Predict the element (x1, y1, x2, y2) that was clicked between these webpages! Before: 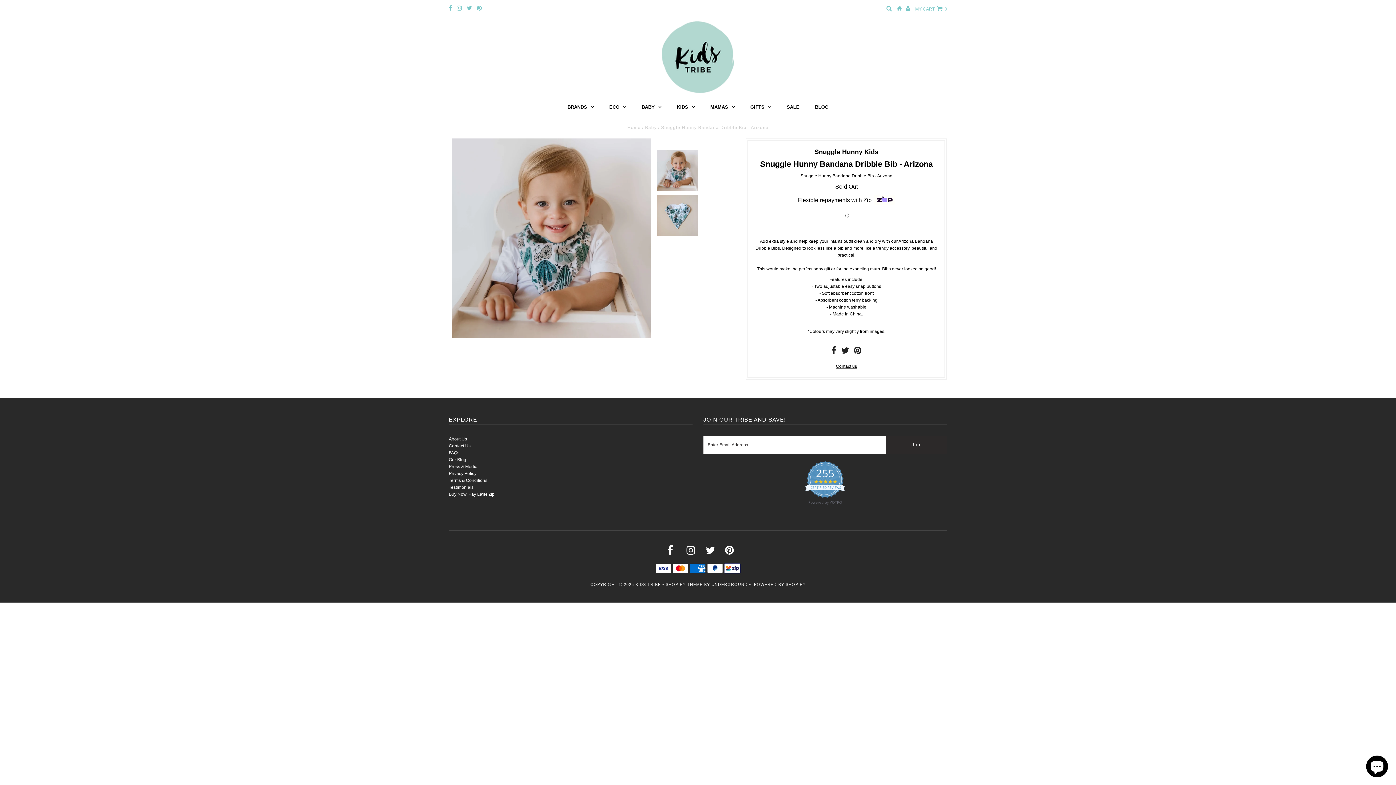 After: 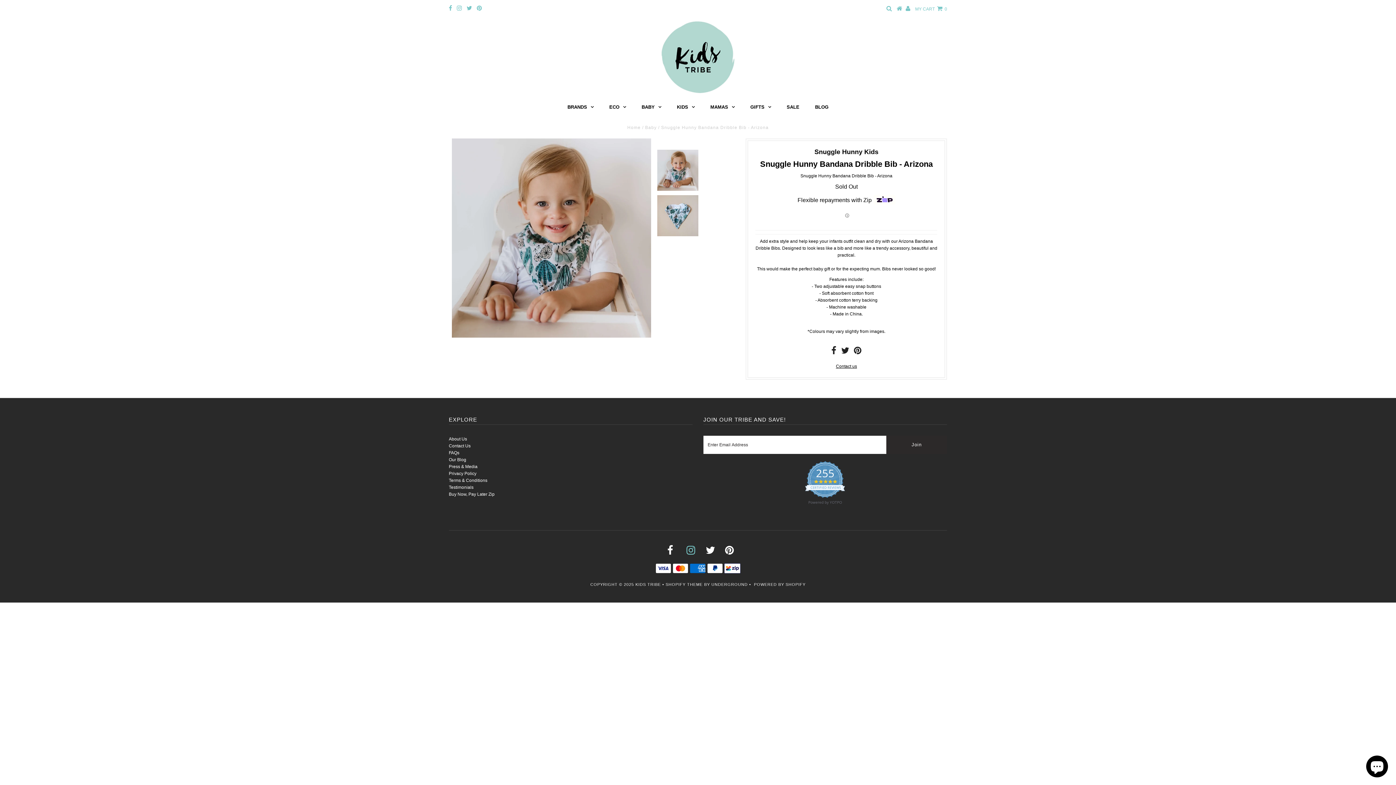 Action: bbox: (686, 549, 695, 555)